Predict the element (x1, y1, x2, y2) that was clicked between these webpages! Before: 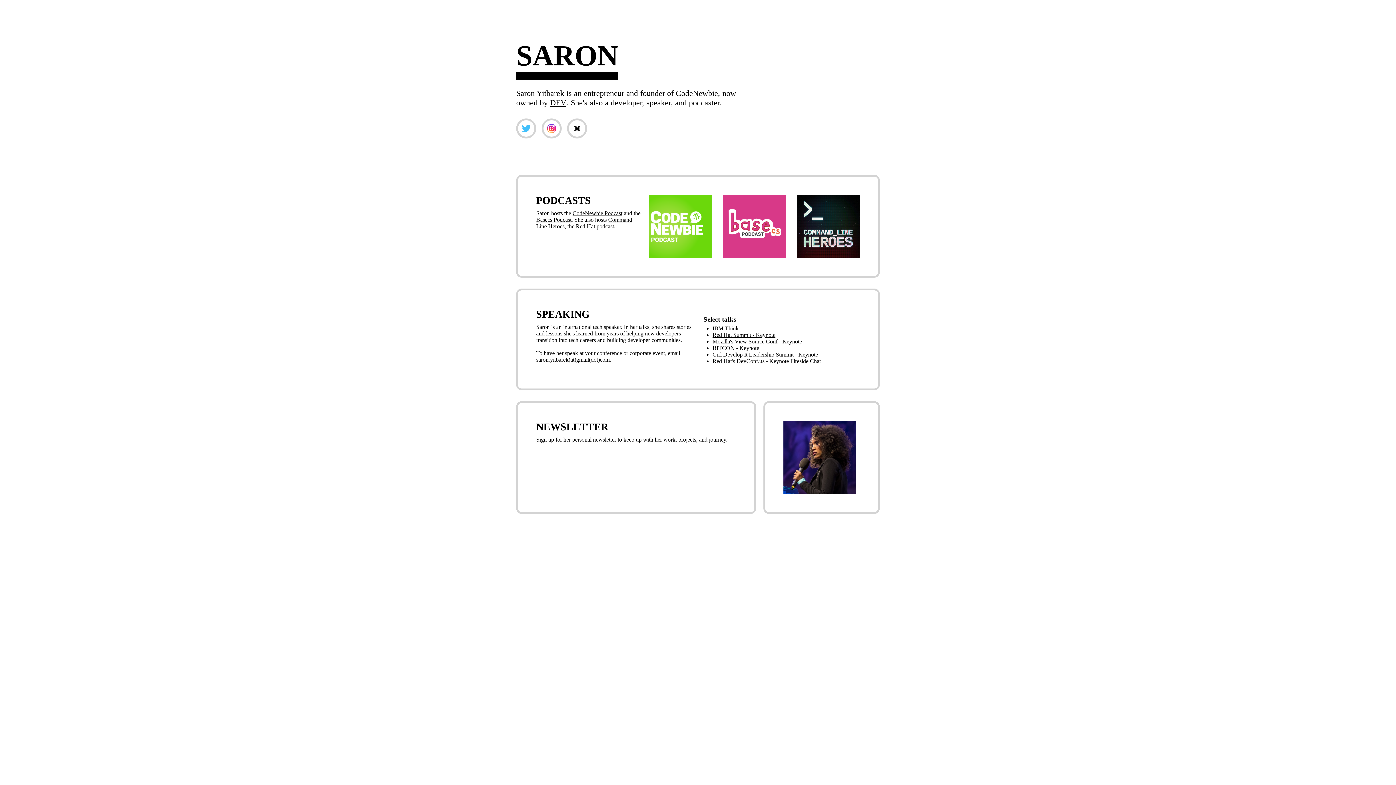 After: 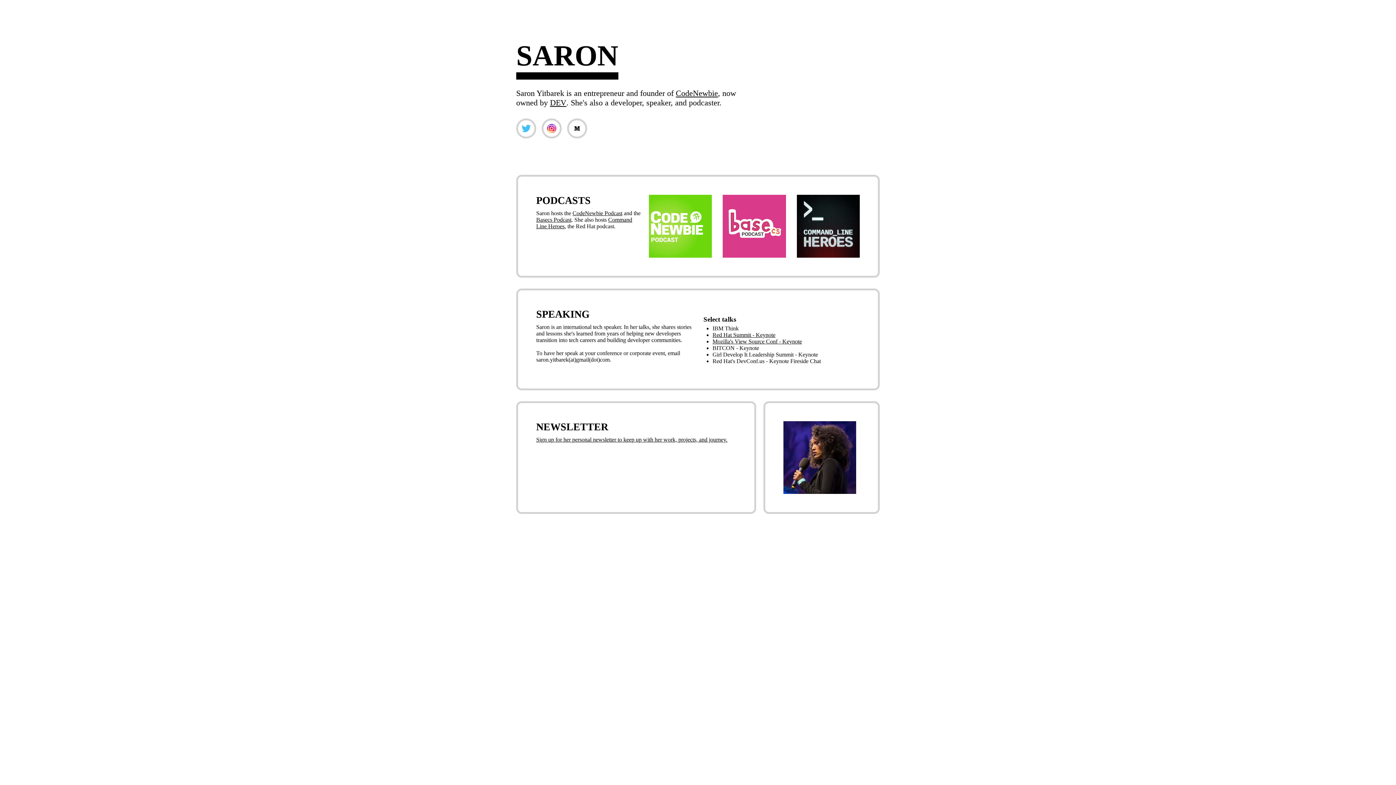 Action: bbox: (783, 489, 856, 495)